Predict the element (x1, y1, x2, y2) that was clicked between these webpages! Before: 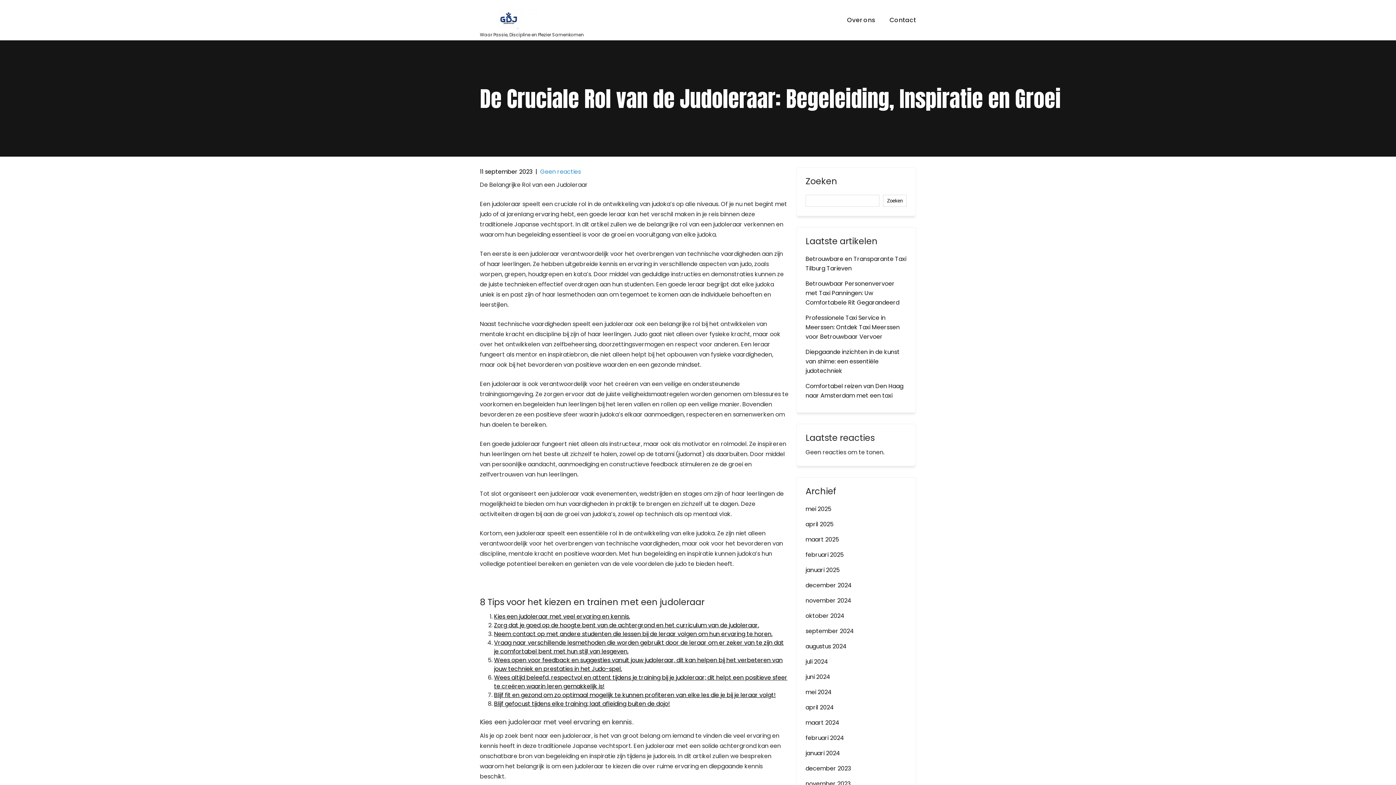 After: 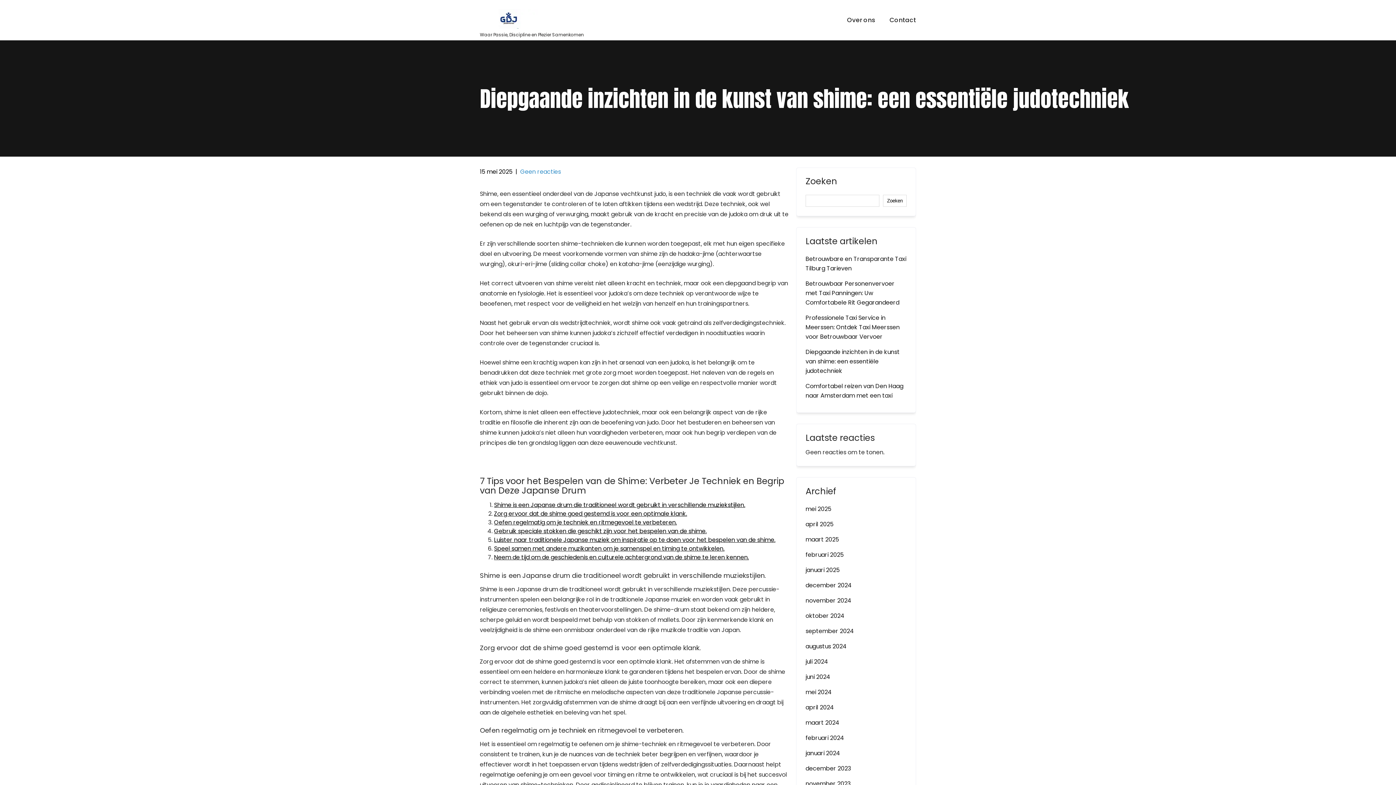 Action: bbox: (805, 347, 906, 376) label: Diepgaande inzichten in de kunst van shime: een essentiële judotechniek